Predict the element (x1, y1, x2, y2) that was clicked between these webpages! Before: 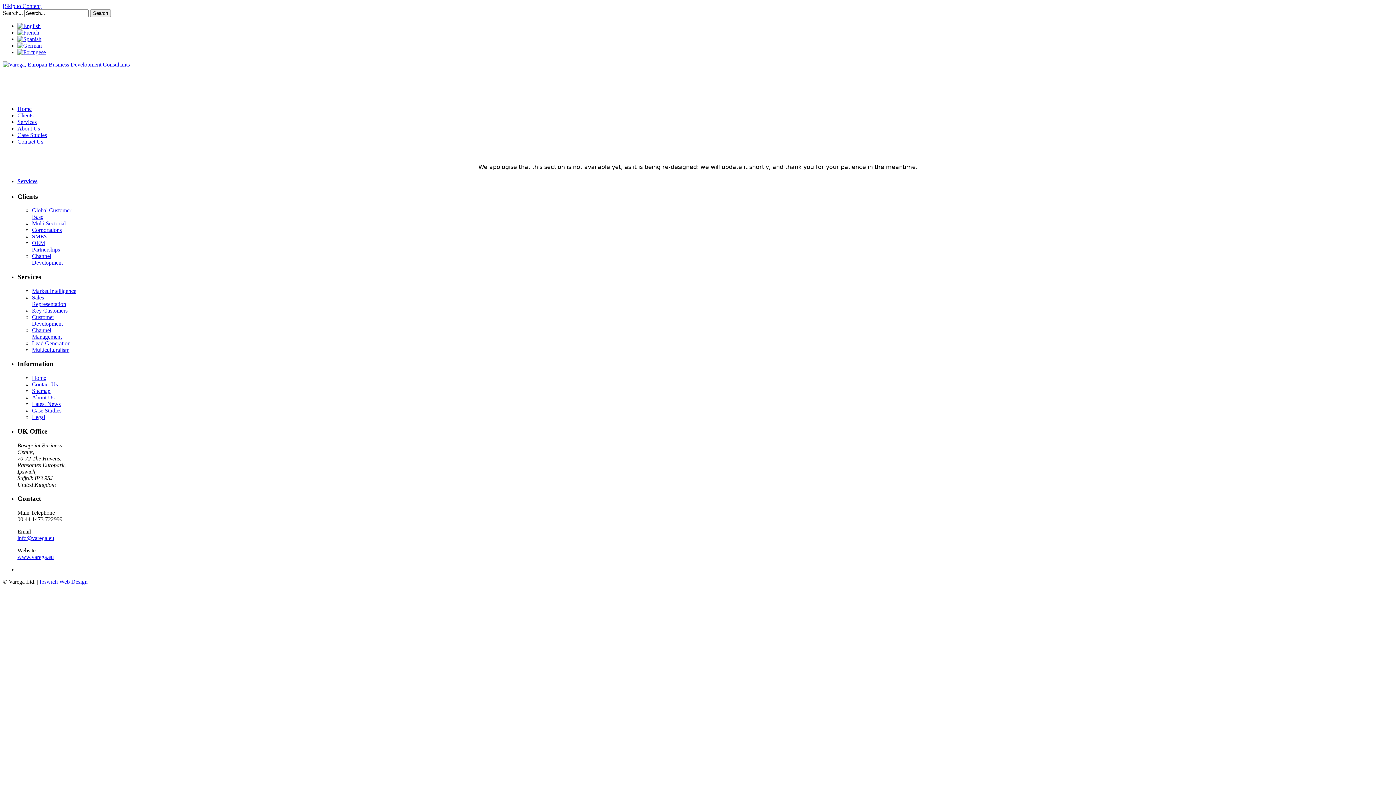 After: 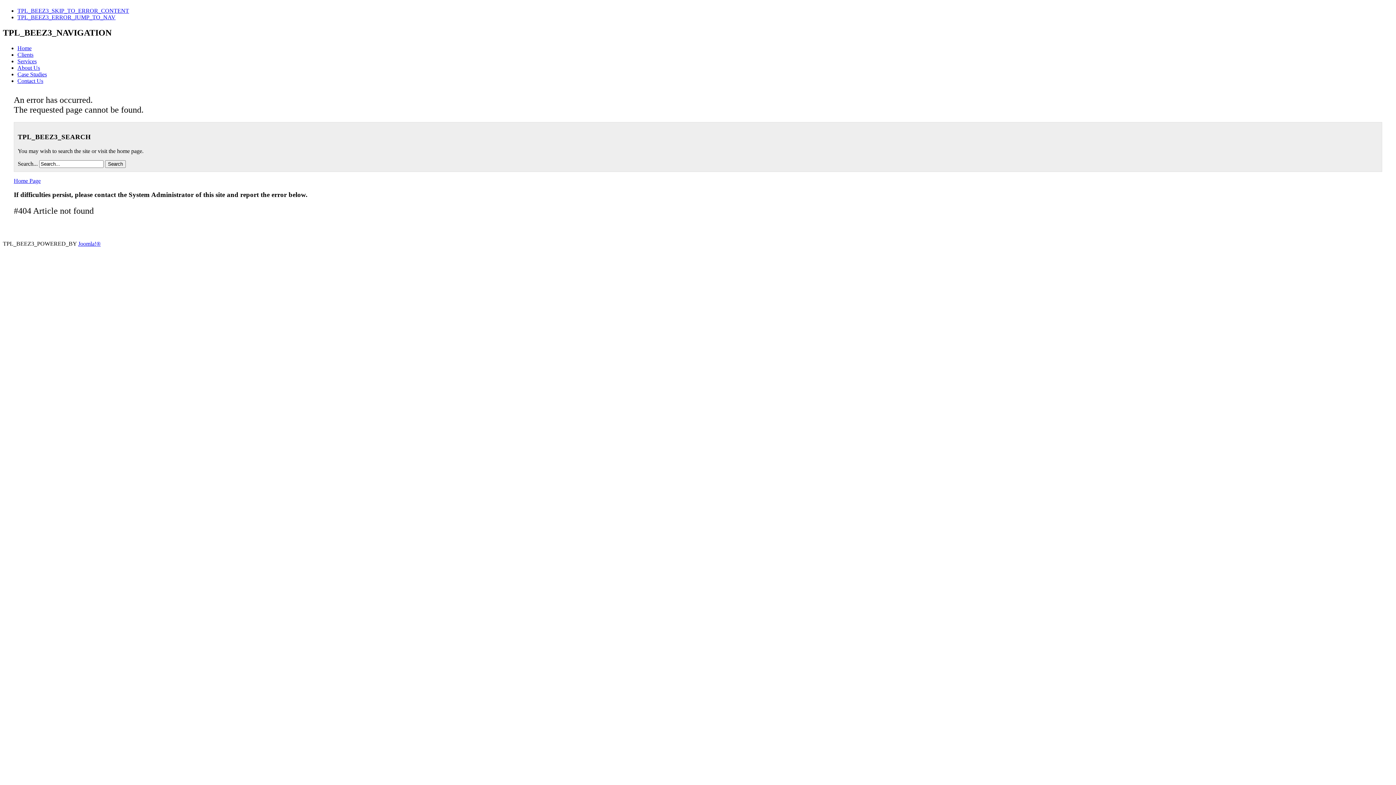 Action: label: Contact Us bbox: (17, 138, 43, 144)